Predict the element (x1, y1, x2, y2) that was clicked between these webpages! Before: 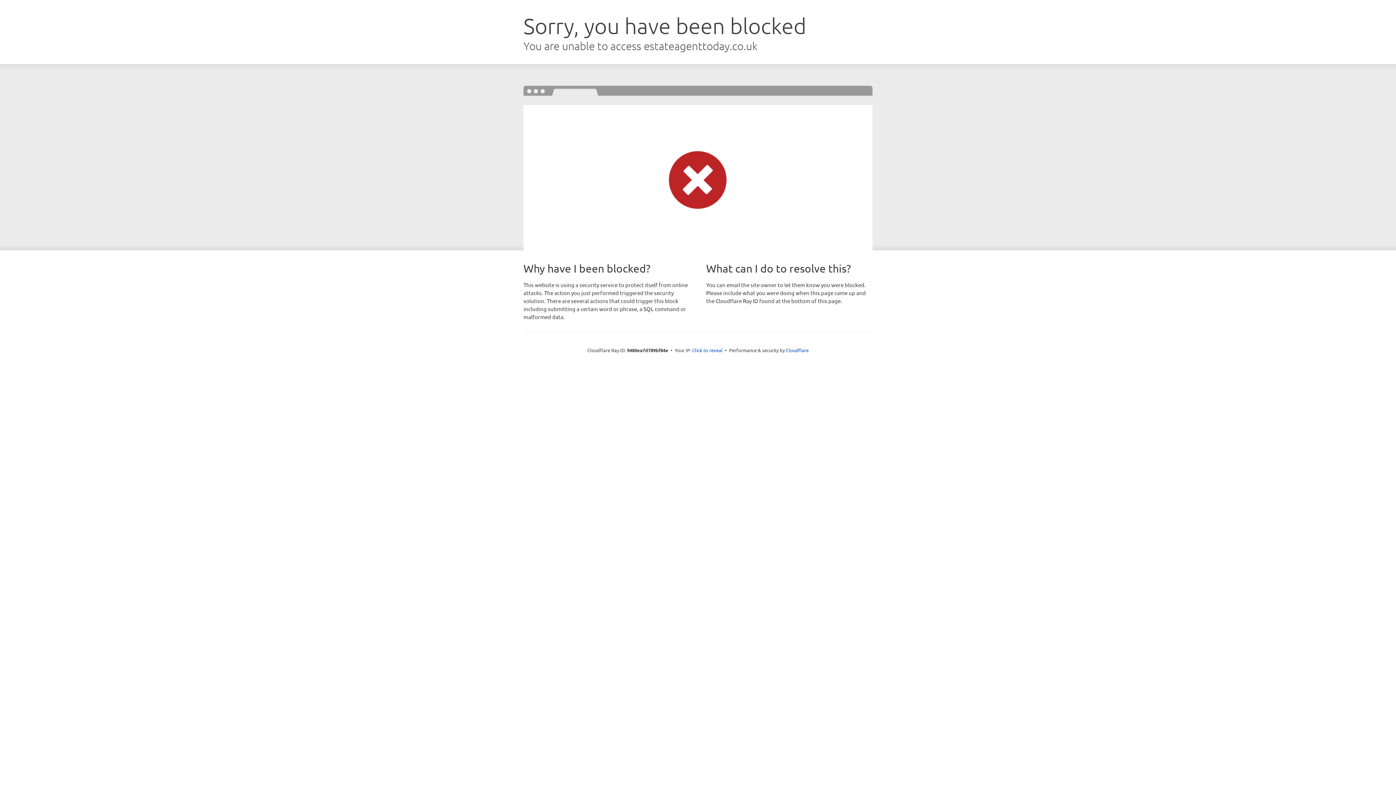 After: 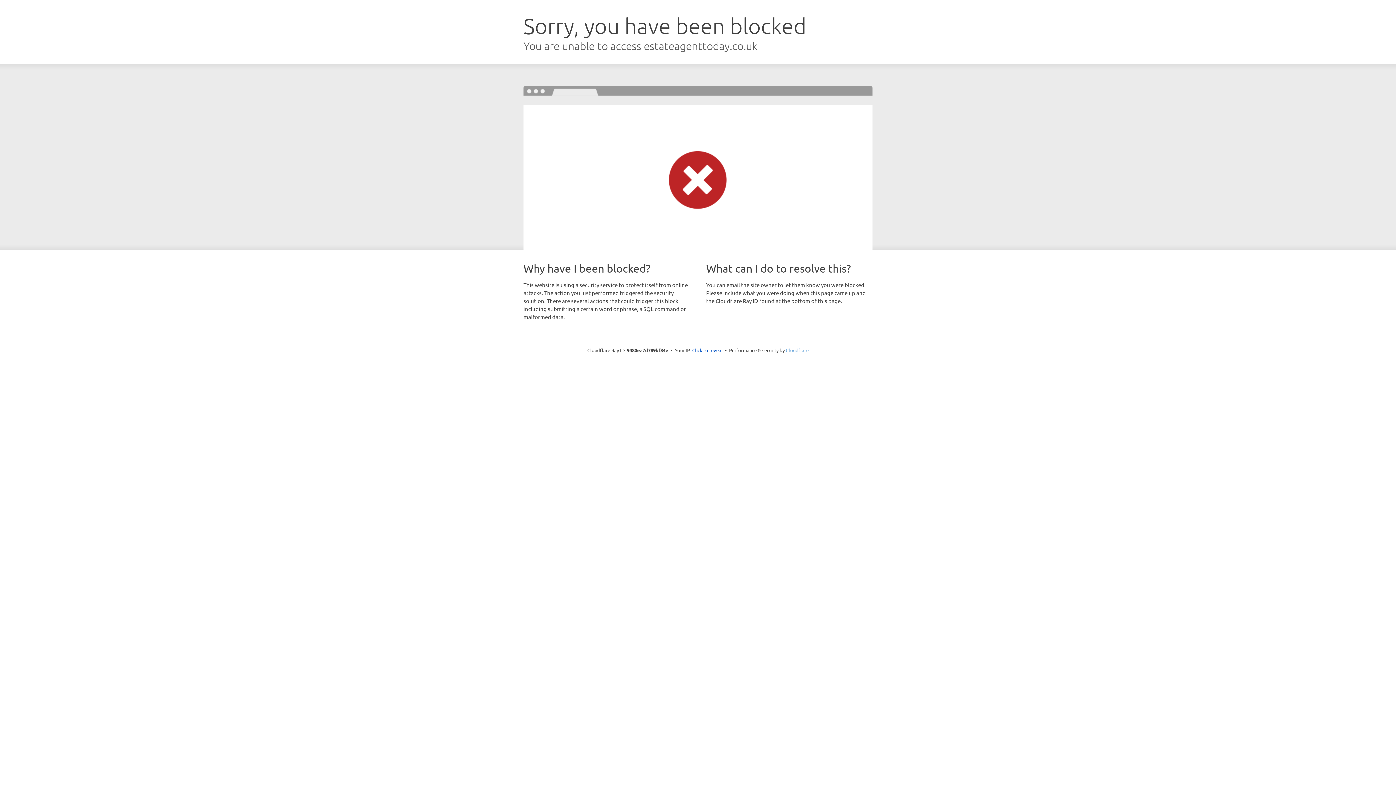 Action: bbox: (786, 347, 808, 353) label: Cloudflare